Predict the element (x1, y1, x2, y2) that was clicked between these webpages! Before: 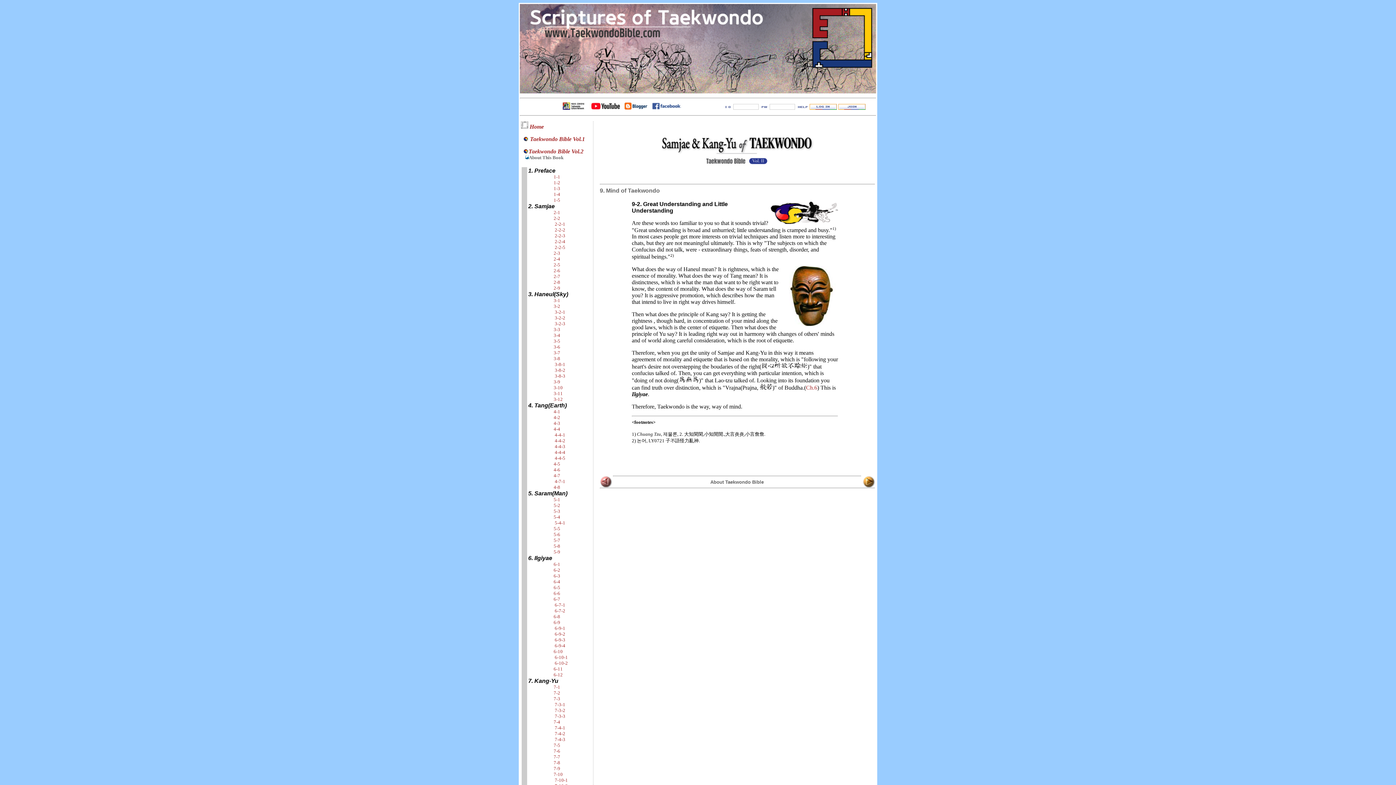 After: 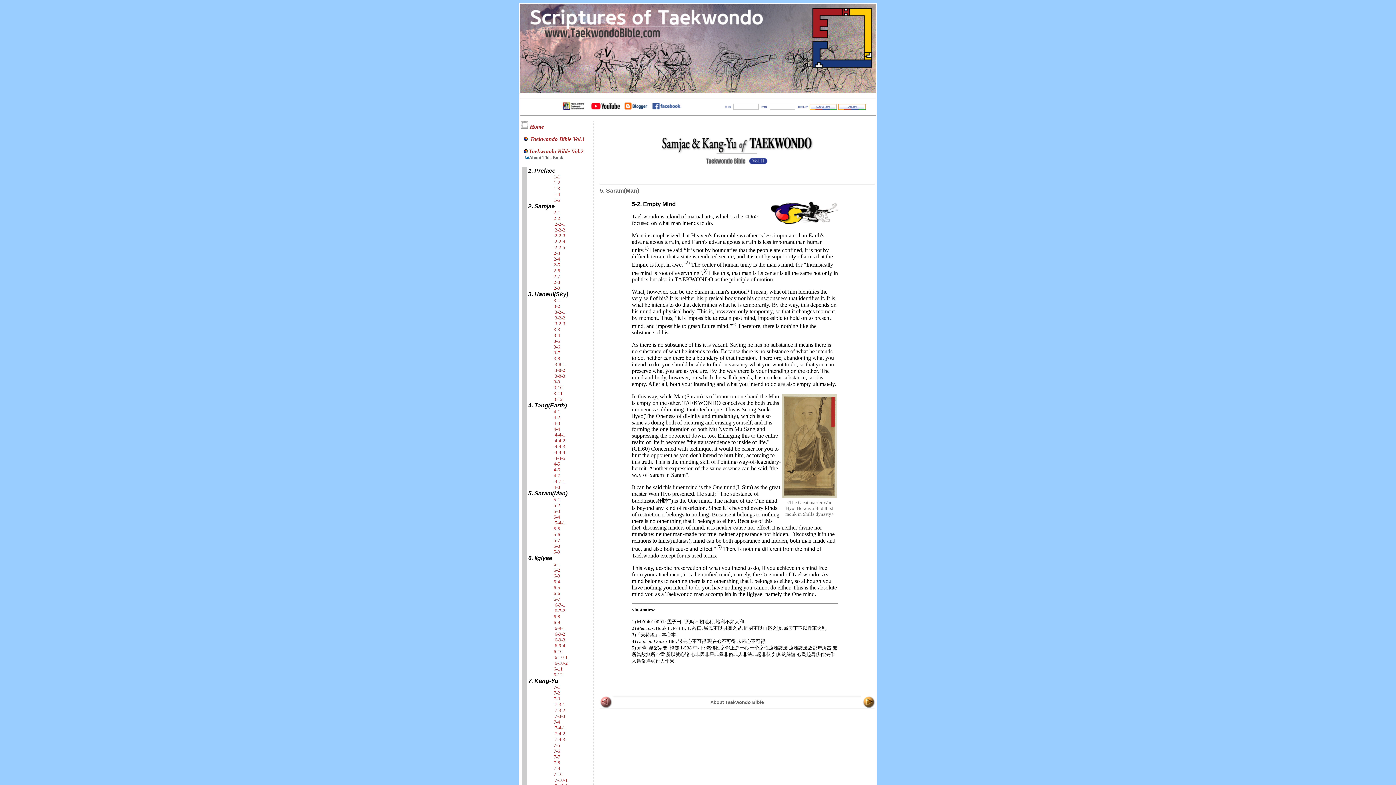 Action: label: 5-2 bbox: (553, 502, 560, 508)